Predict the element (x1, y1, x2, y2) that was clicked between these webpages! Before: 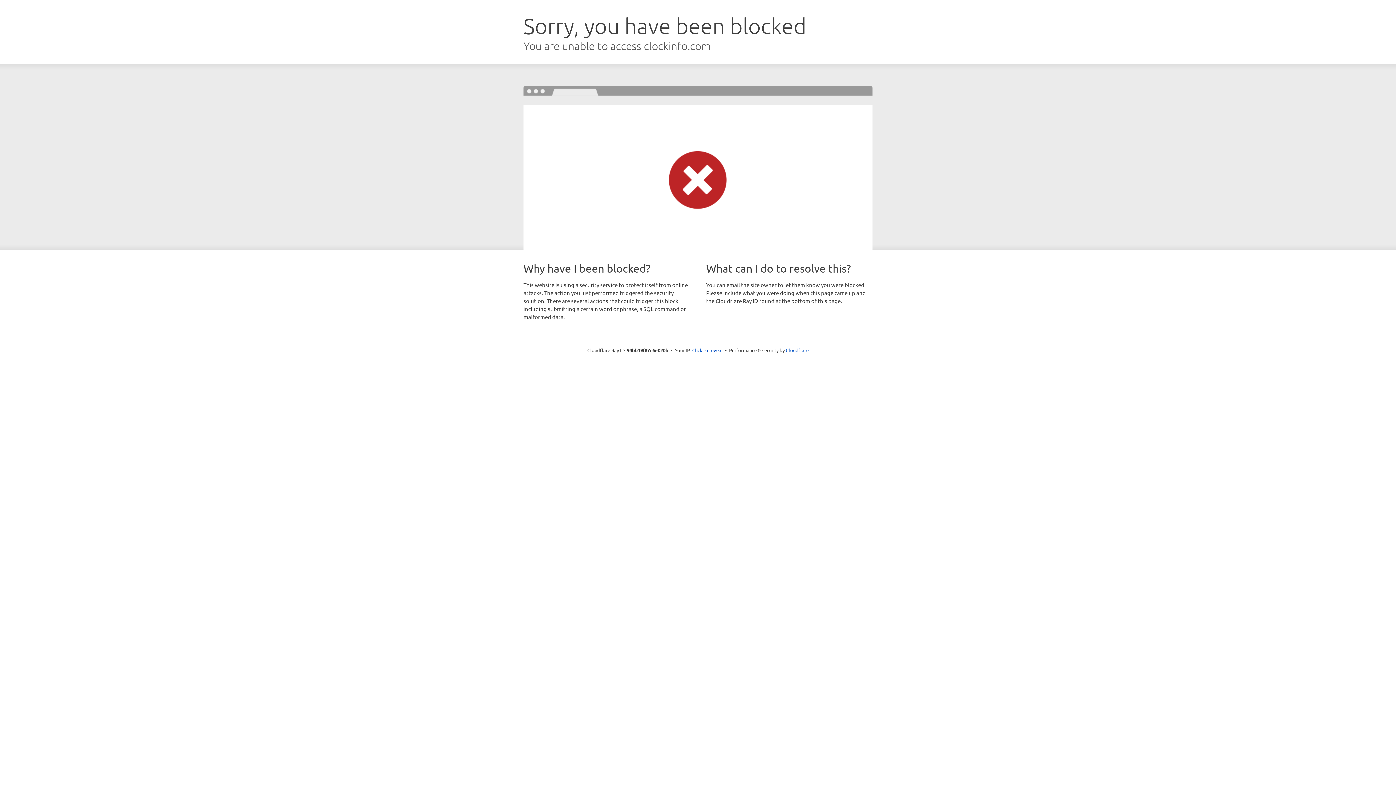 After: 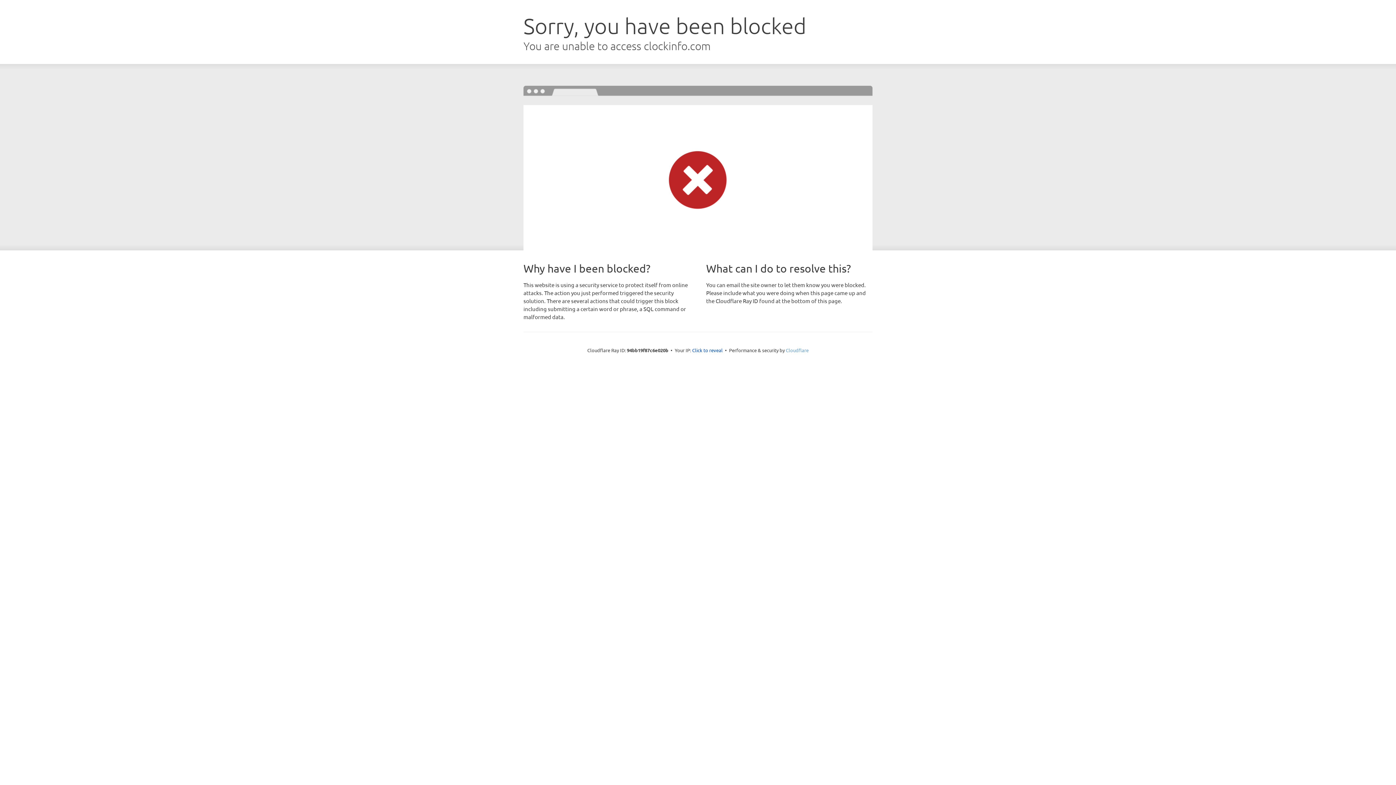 Action: bbox: (786, 347, 808, 353) label: Cloudflare